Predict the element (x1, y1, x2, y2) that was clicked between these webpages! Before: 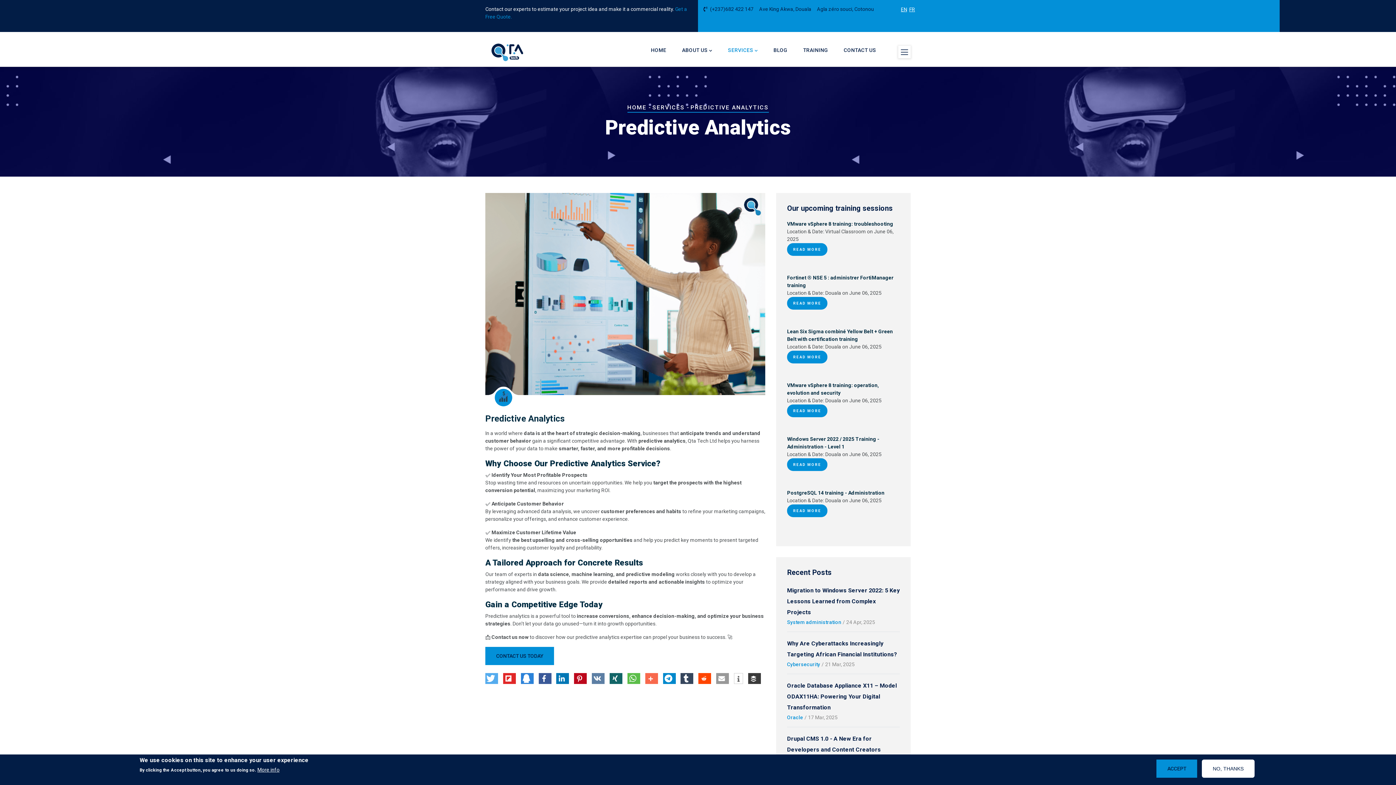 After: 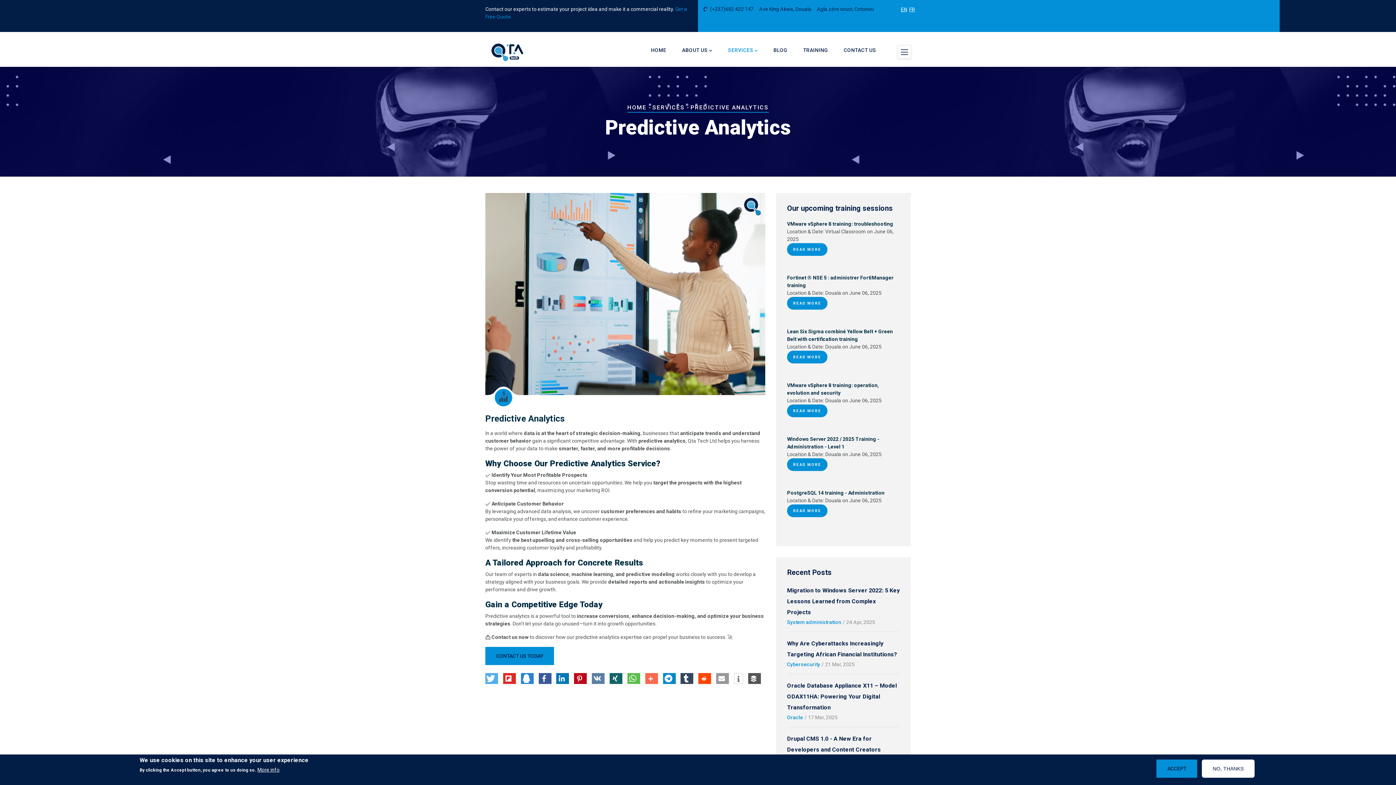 Action: label: Share on buffer bbox: (748, 673, 761, 684)